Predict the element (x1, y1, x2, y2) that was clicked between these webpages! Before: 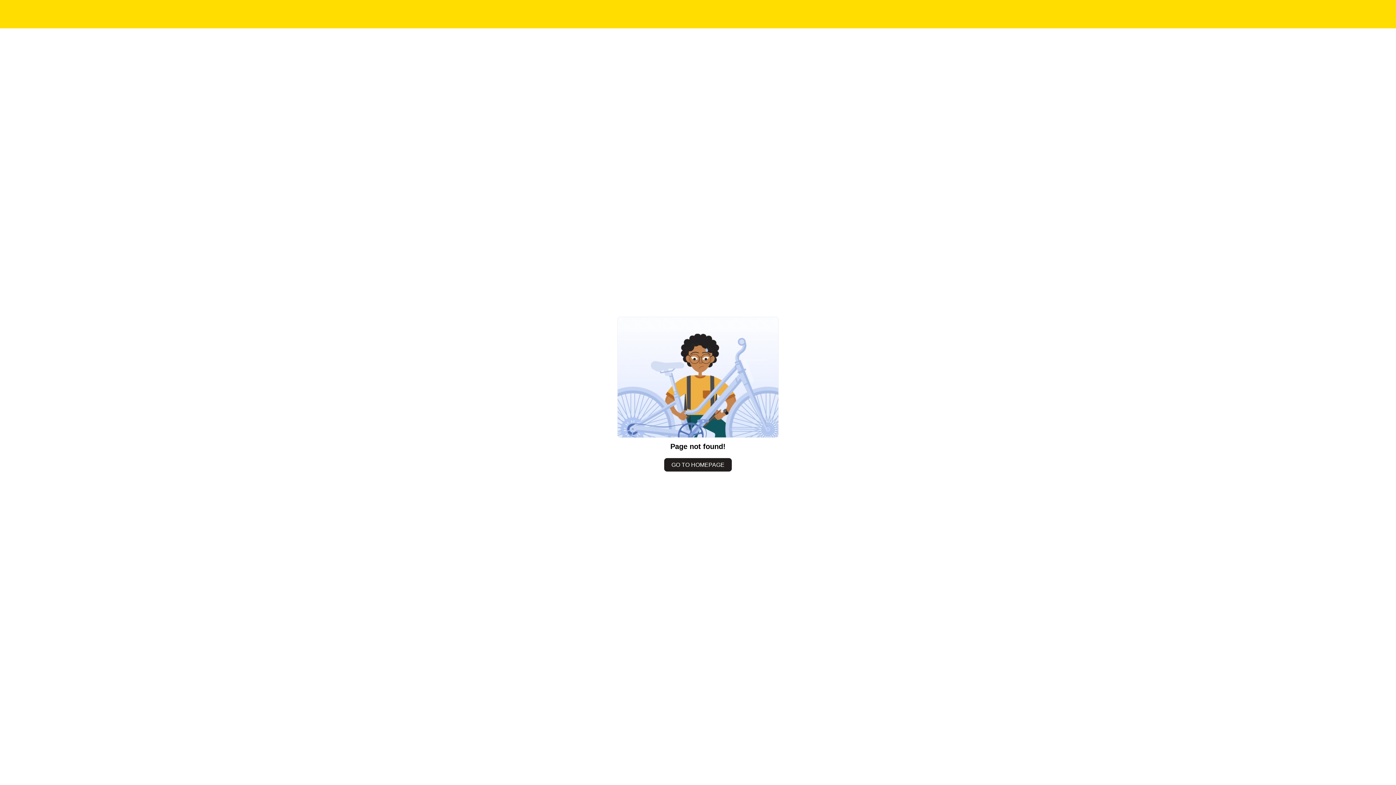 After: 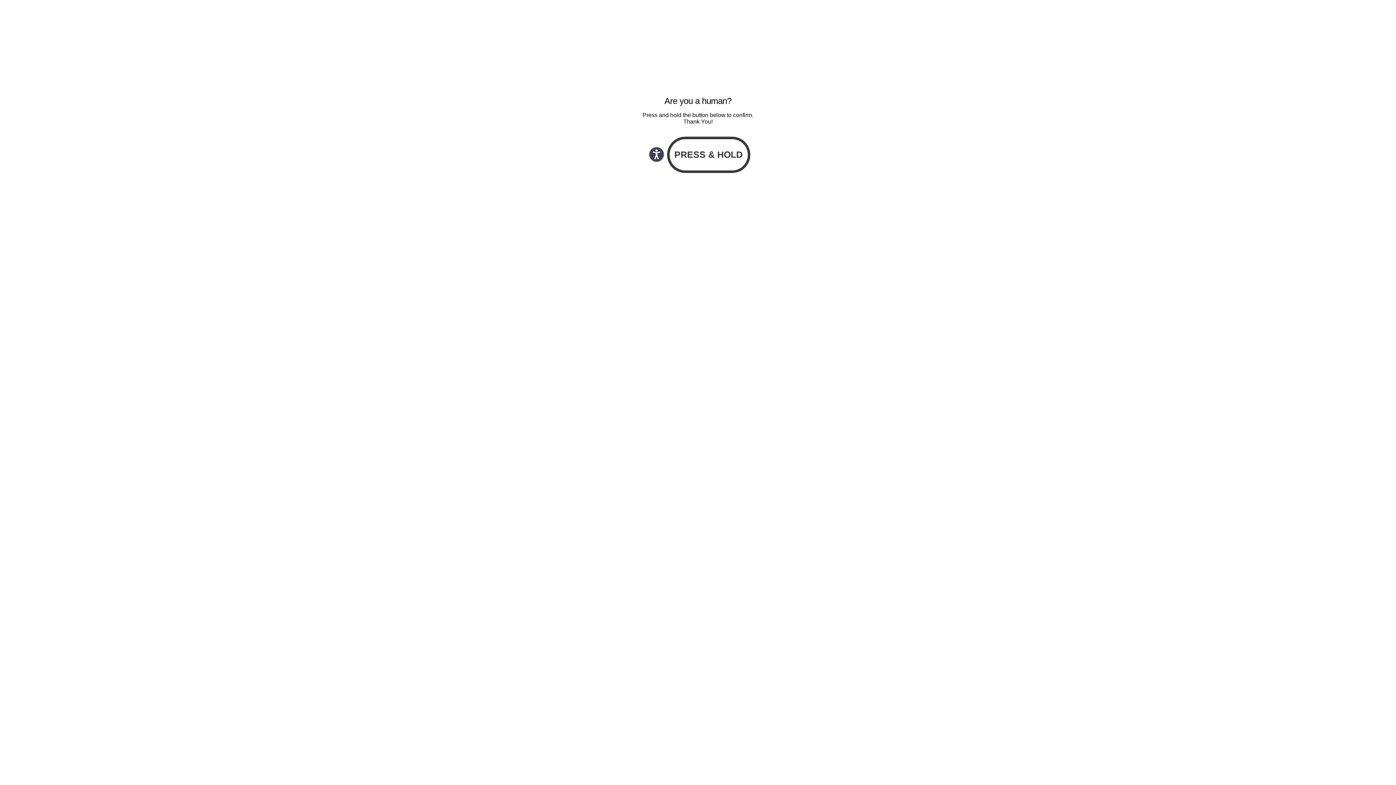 Action: label: GO TO HOMEPAGE bbox: (664, 458, 732, 471)